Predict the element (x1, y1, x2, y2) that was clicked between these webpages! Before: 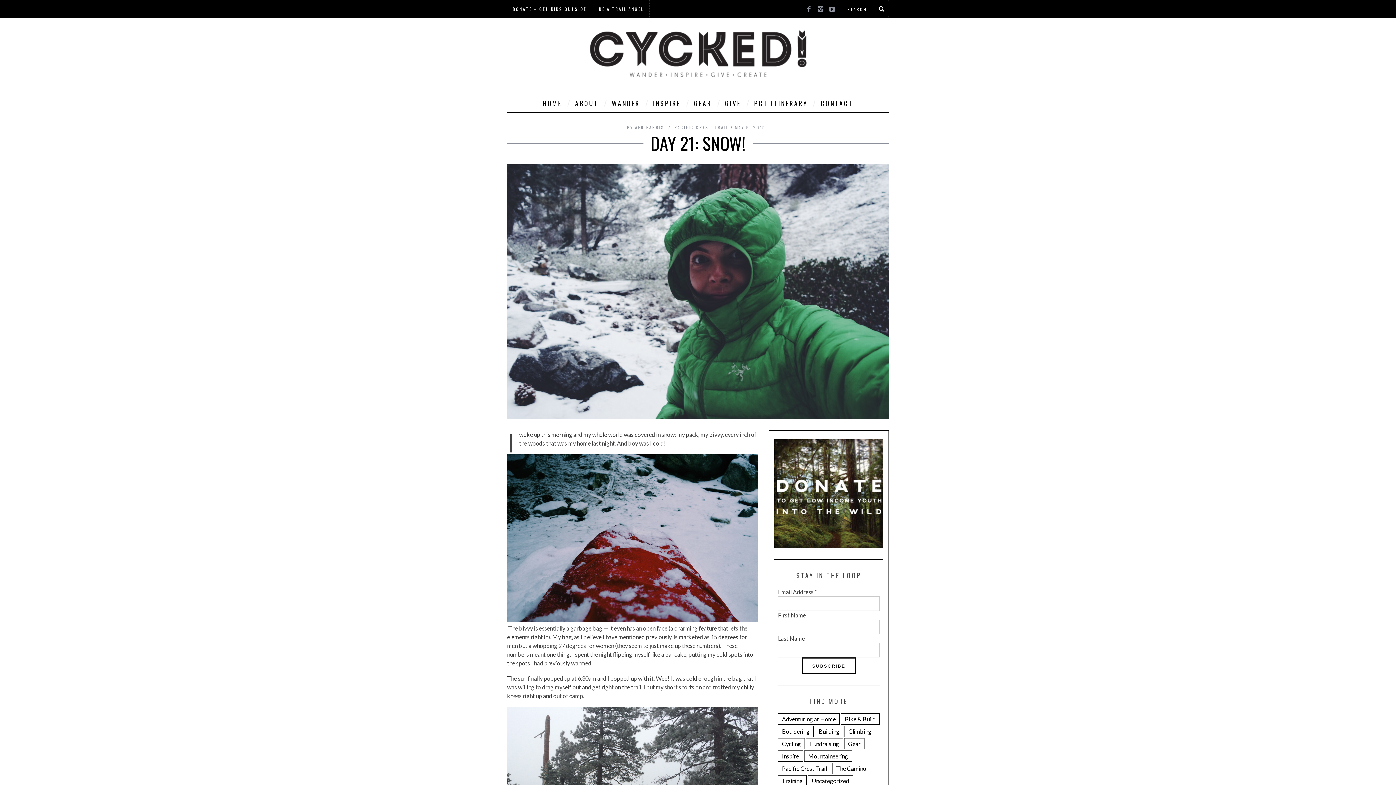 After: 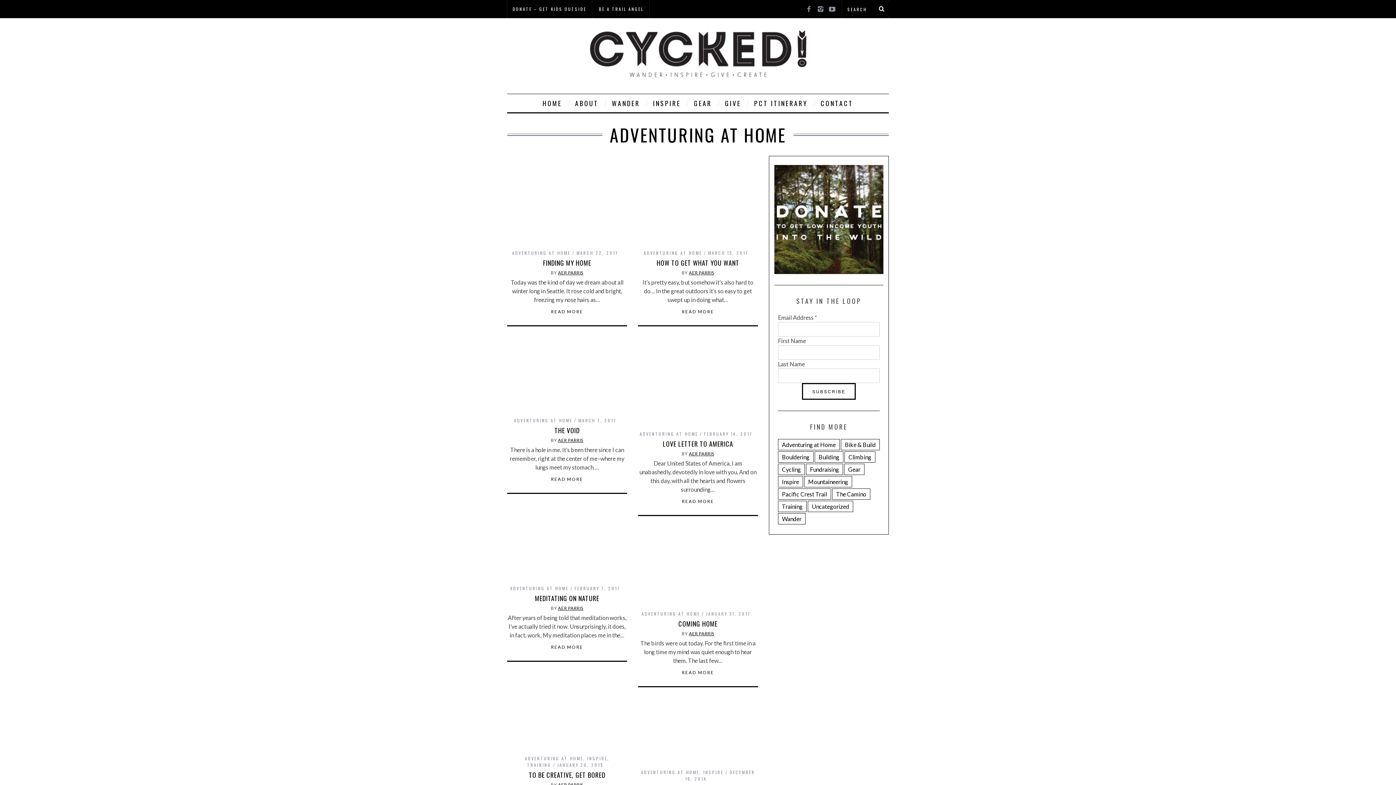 Action: bbox: (778, 713, 840, 724) label: Adventuring at Home (18 items)